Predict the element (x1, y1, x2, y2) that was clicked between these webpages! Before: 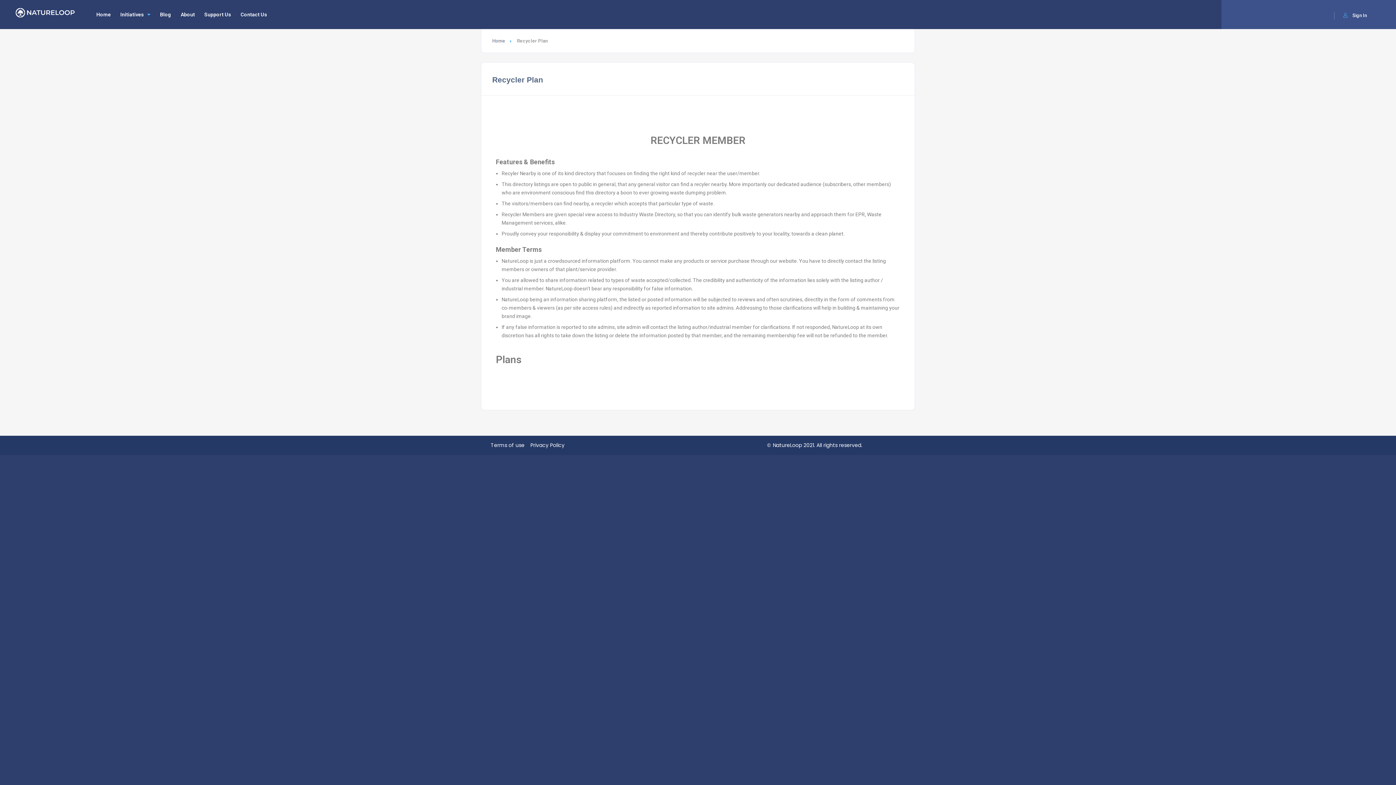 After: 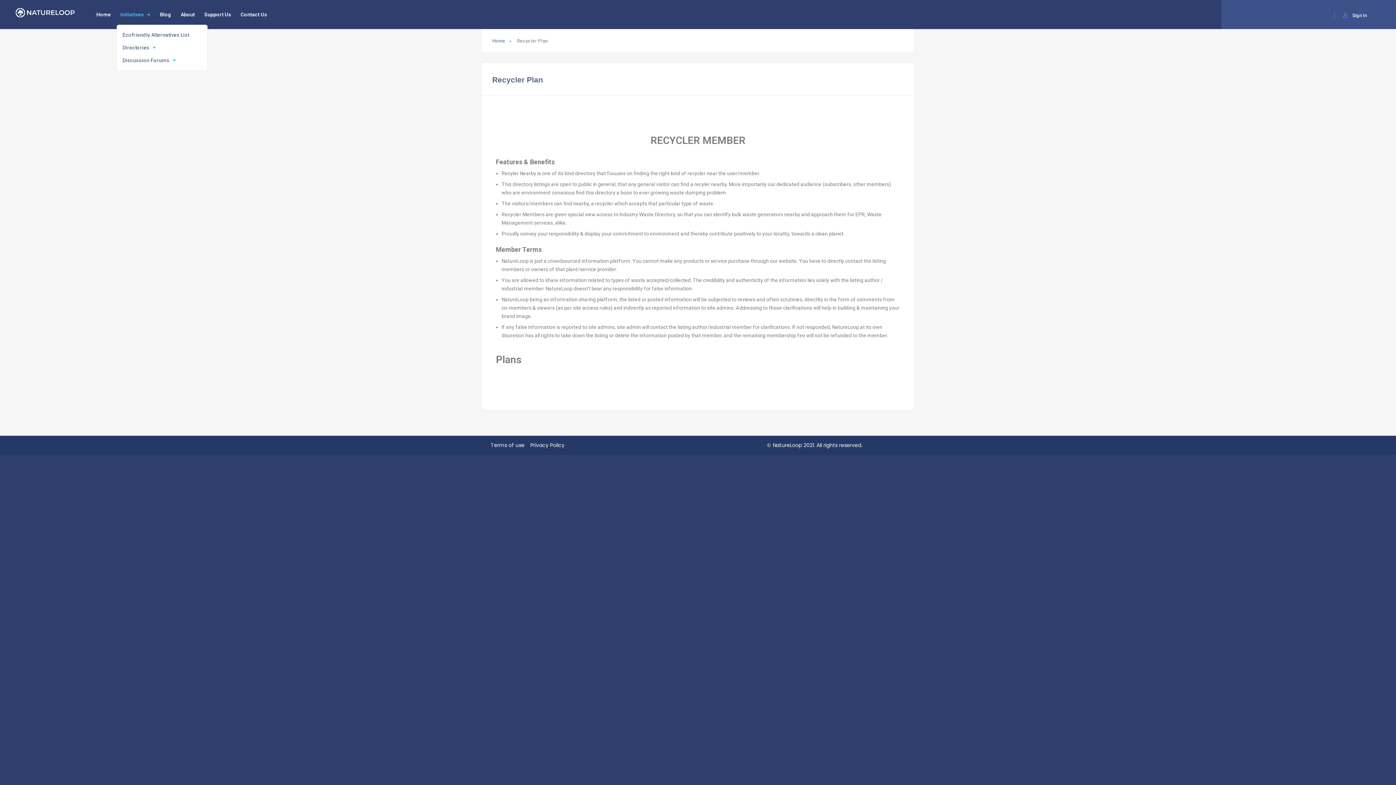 Action: bbox: (116, 6, 154, 22) label: Initiatives 